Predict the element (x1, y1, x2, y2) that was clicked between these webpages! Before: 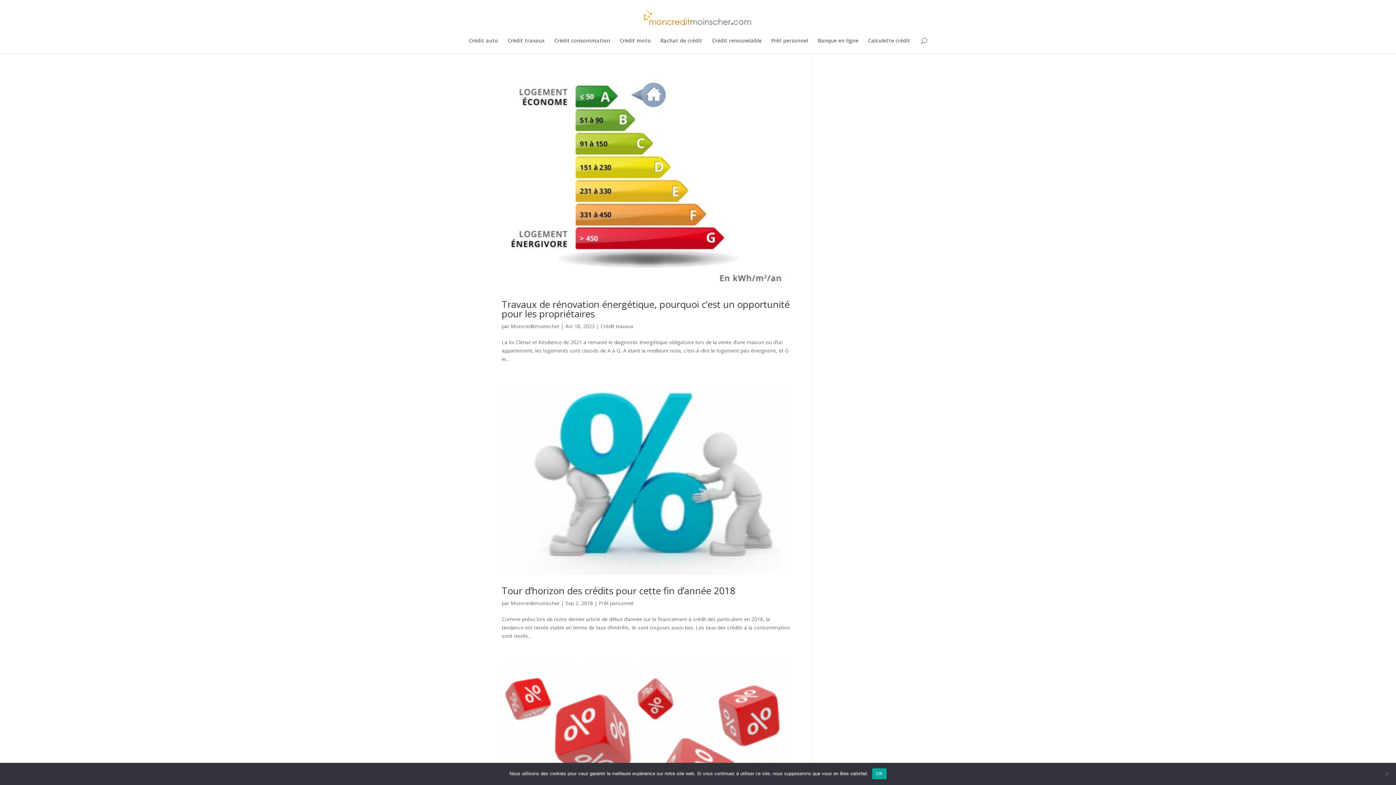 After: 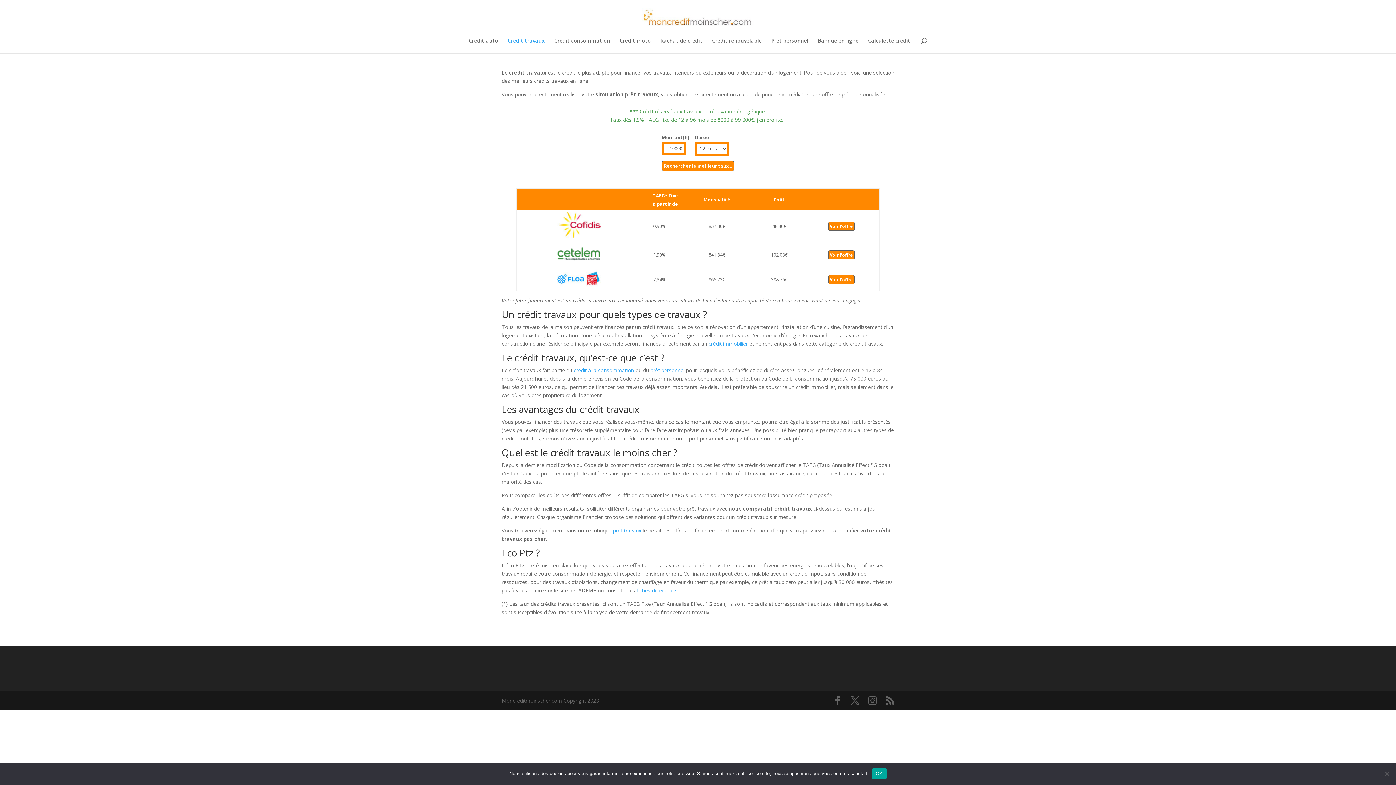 Action: bbox: (507, 38, 544, 53) label: Crédit travaux